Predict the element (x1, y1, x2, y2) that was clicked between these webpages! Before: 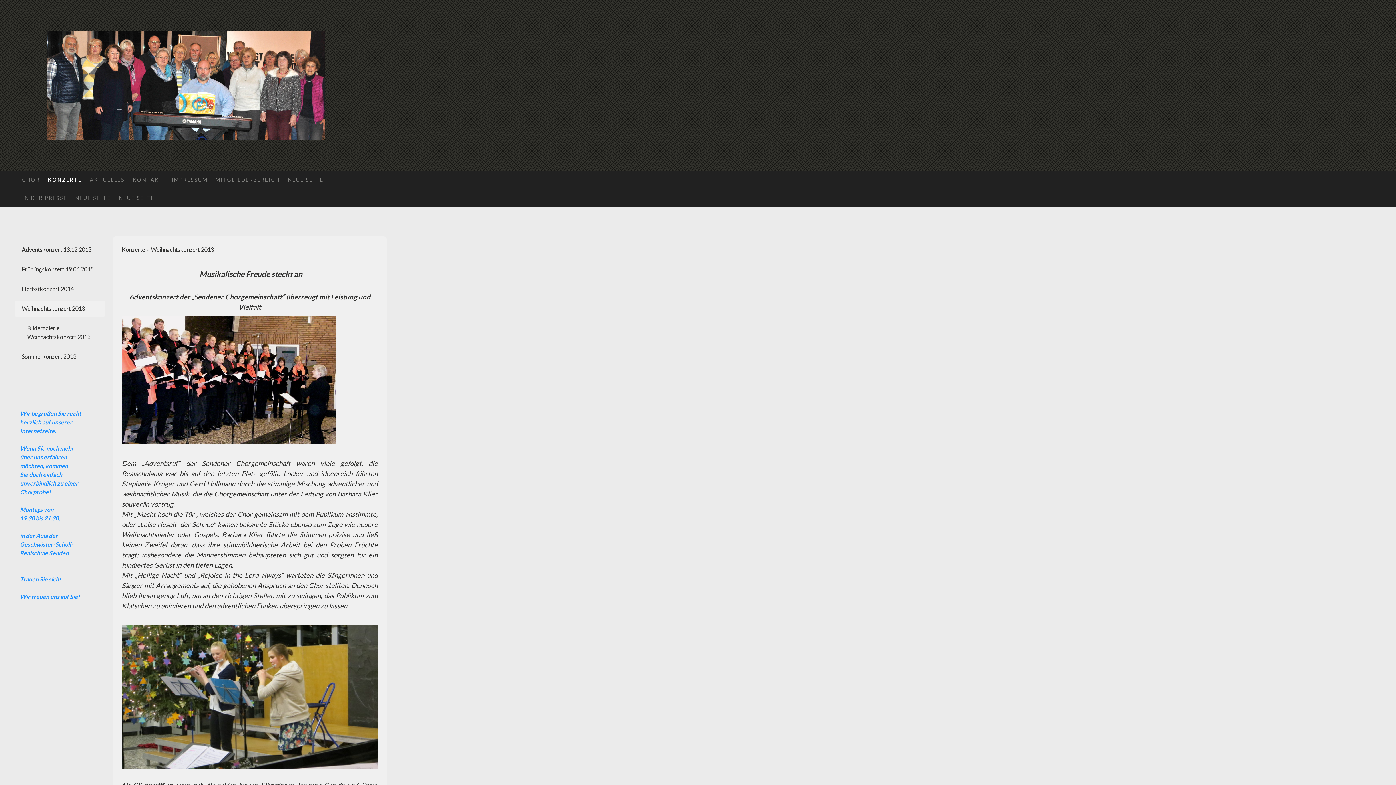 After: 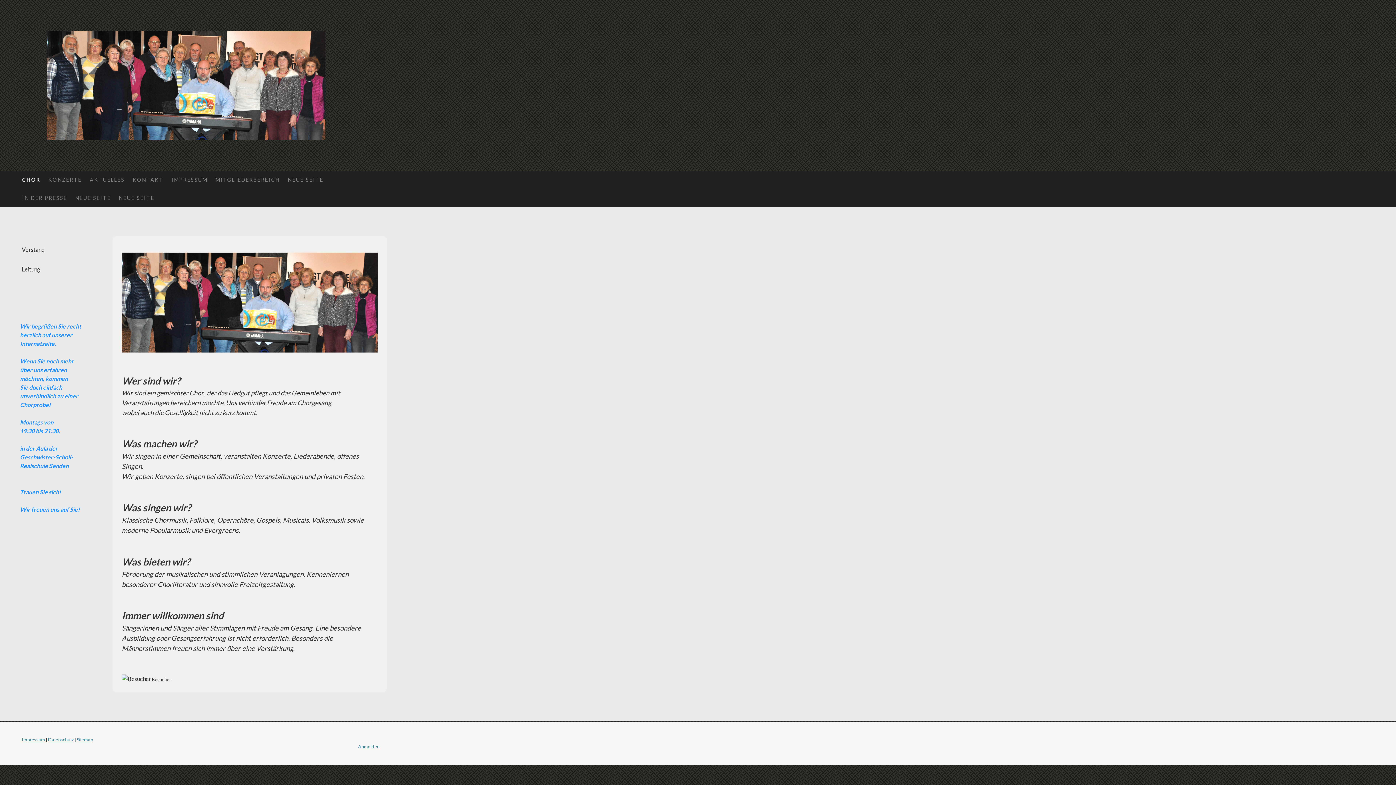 Action: bbox: (46, 31, 325, 38)